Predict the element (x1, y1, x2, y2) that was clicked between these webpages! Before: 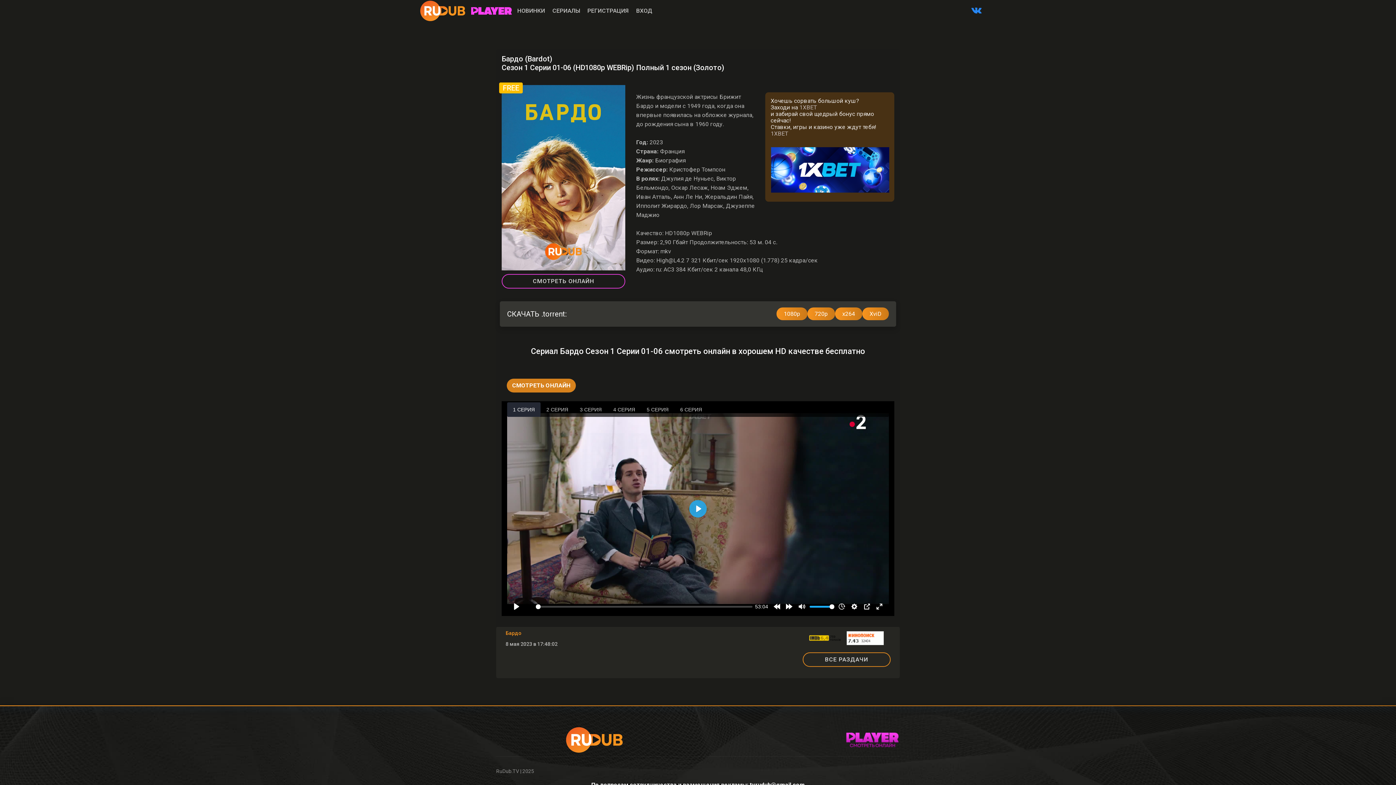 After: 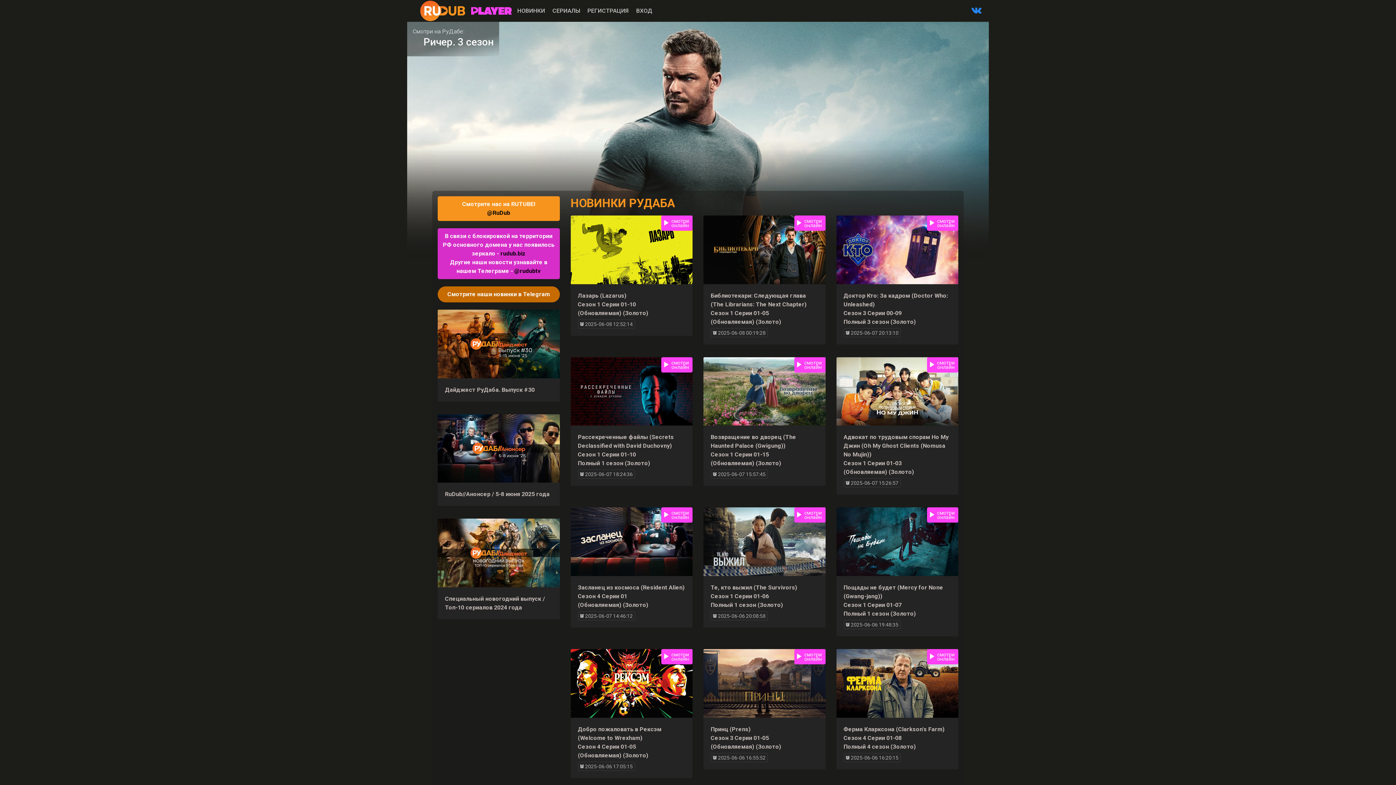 Action: bbox: (414, 0, 471, 21)